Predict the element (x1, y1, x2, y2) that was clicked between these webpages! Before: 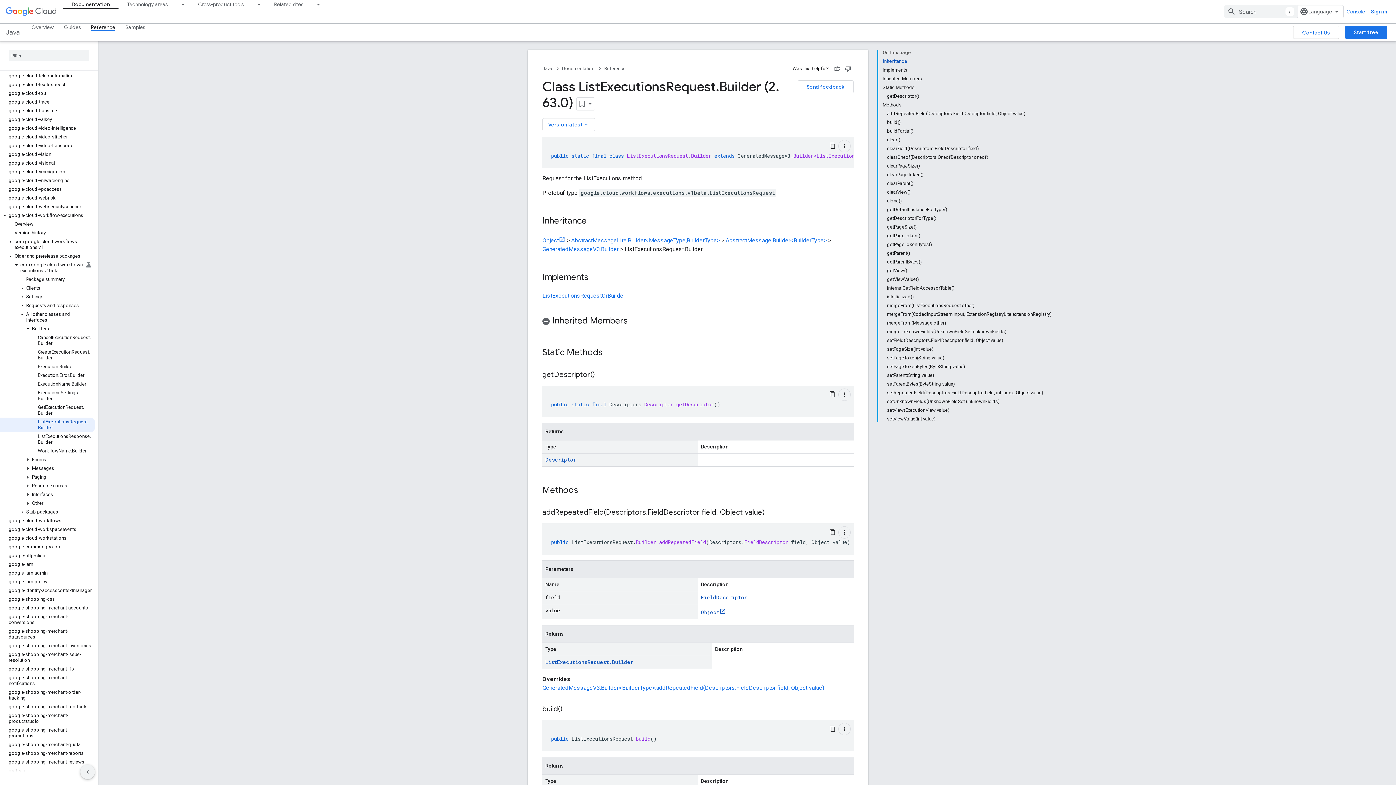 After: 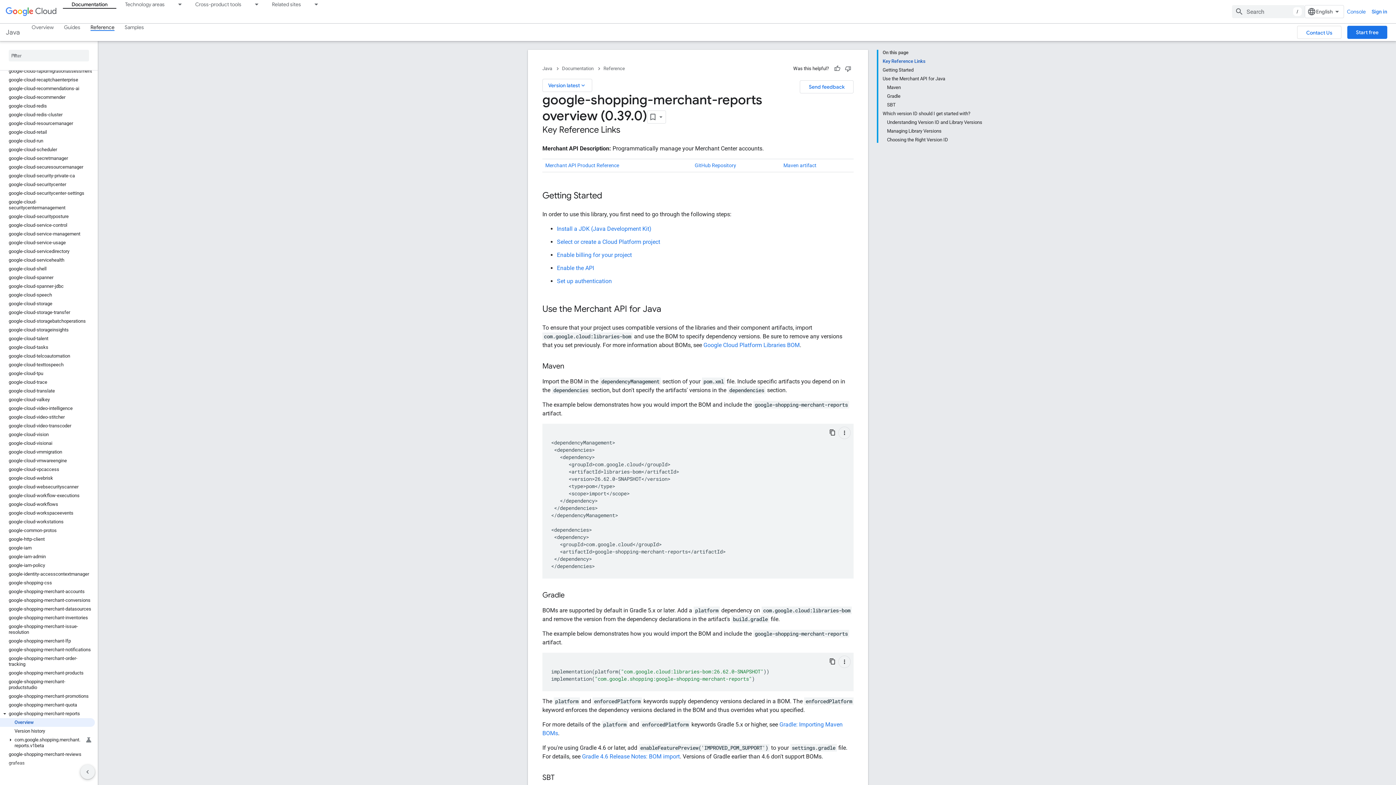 Action: label: google-shopping-merchant-reports bbox: (0, 737, 94, 746)